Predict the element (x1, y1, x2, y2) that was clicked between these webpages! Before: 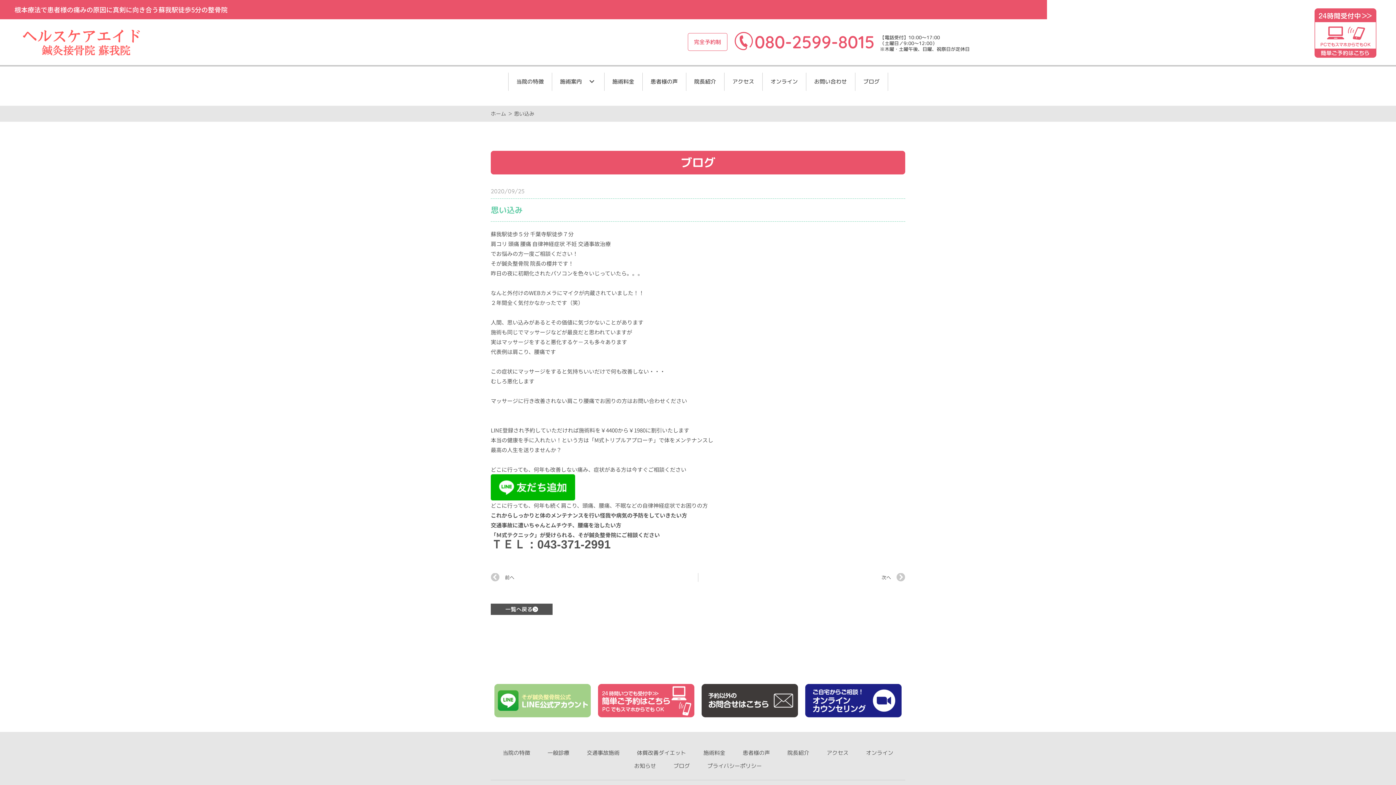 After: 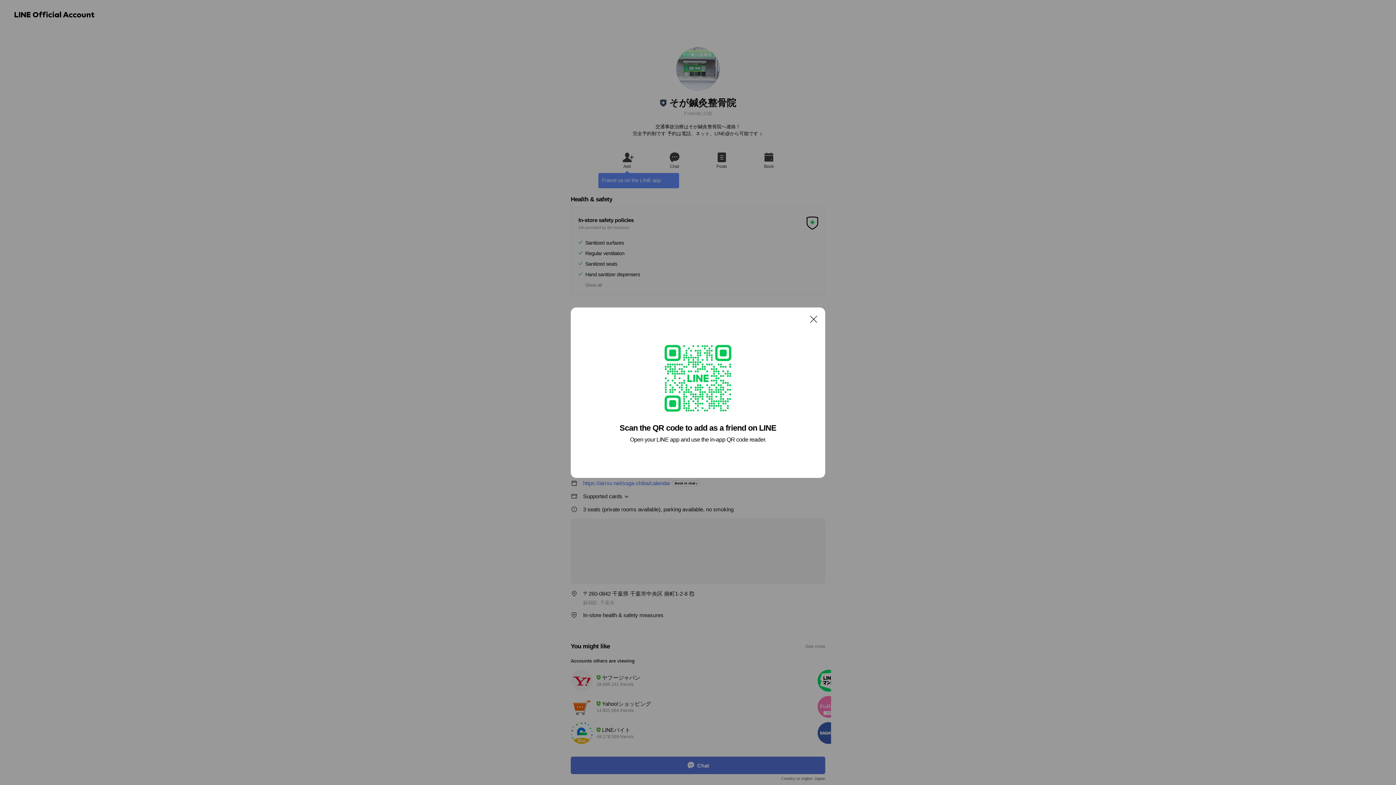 Action: bbox: (490, 474, 575, 500)